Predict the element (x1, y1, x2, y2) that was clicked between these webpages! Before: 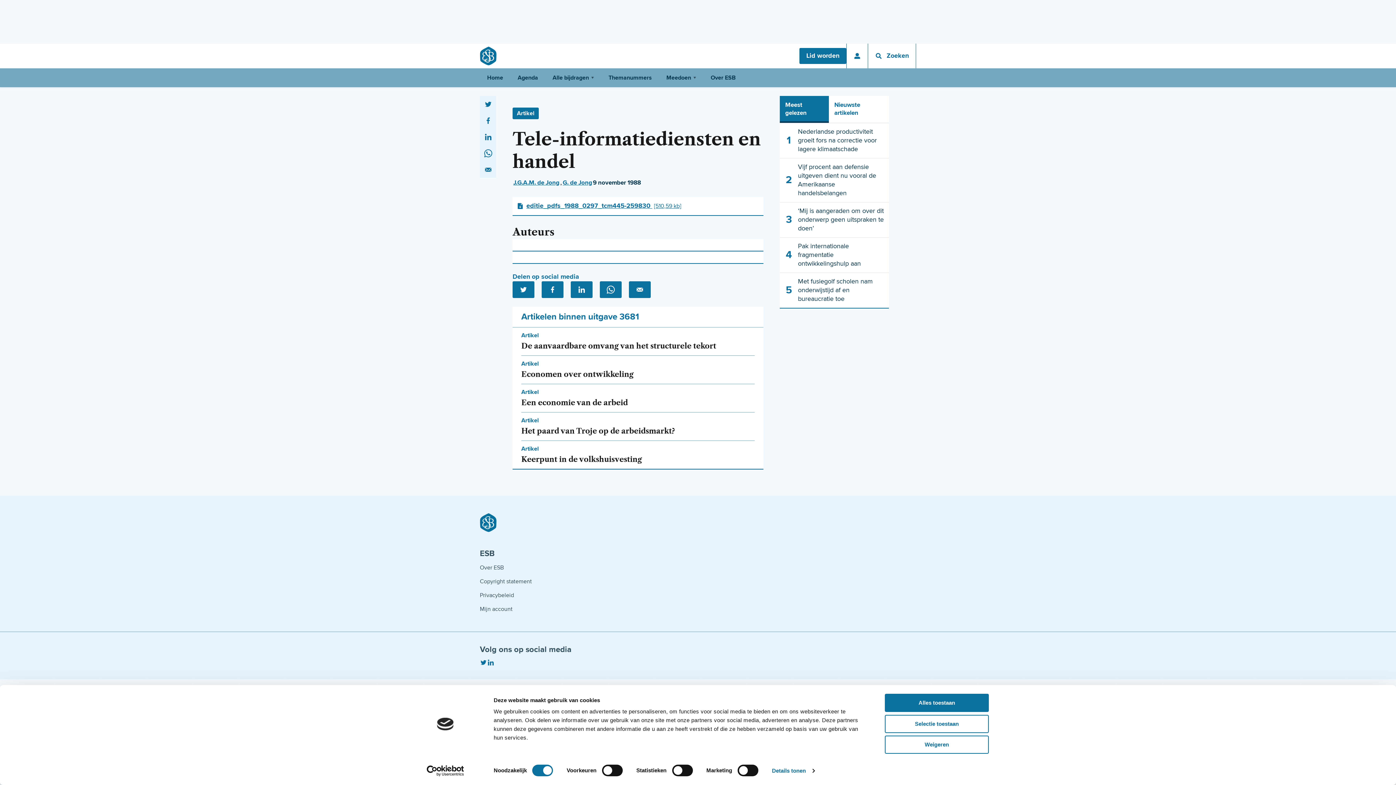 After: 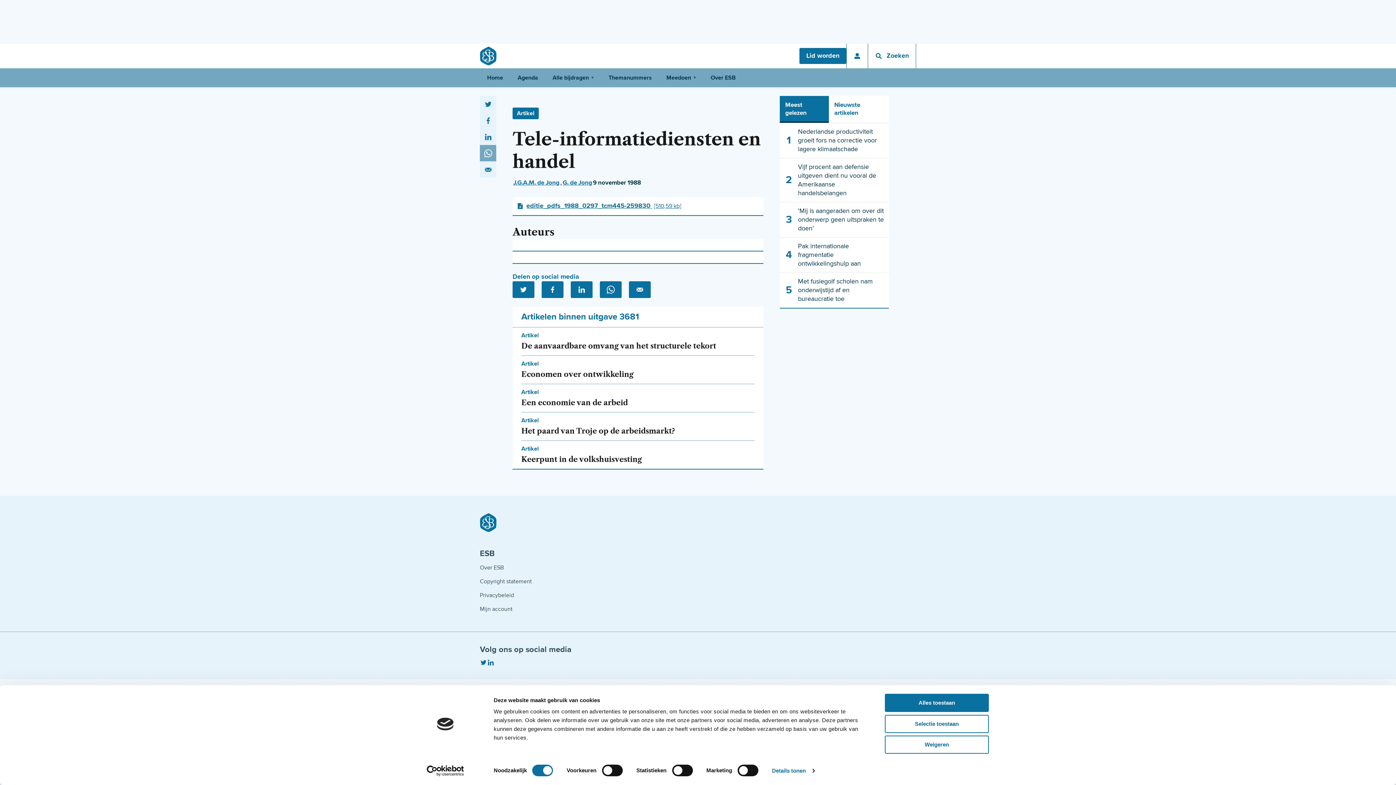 Action: label: WhatsApp aandeel — Deze knop opent een dialoogvenster voor delen op WhatsApp in een nieuw venster. bbox: (480, 145, 496, 161)